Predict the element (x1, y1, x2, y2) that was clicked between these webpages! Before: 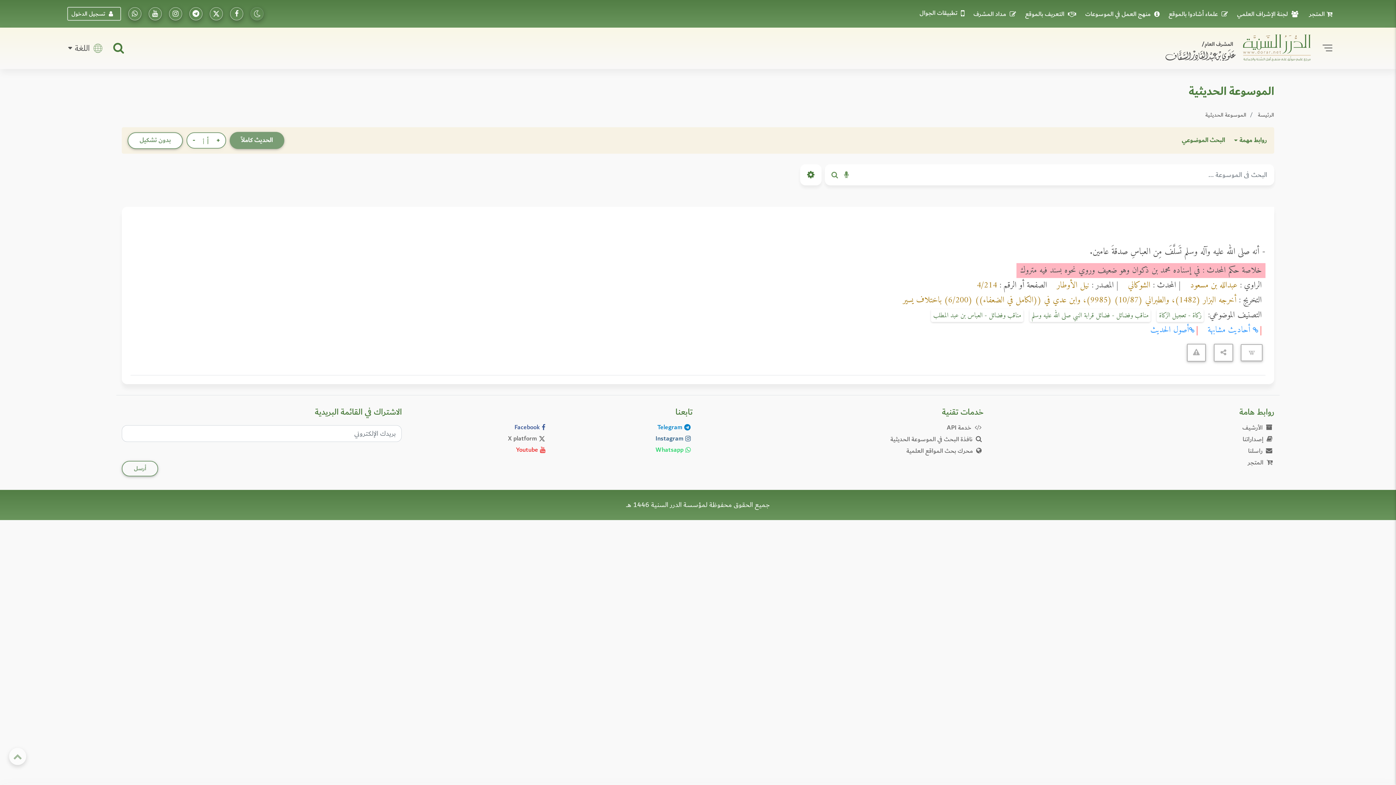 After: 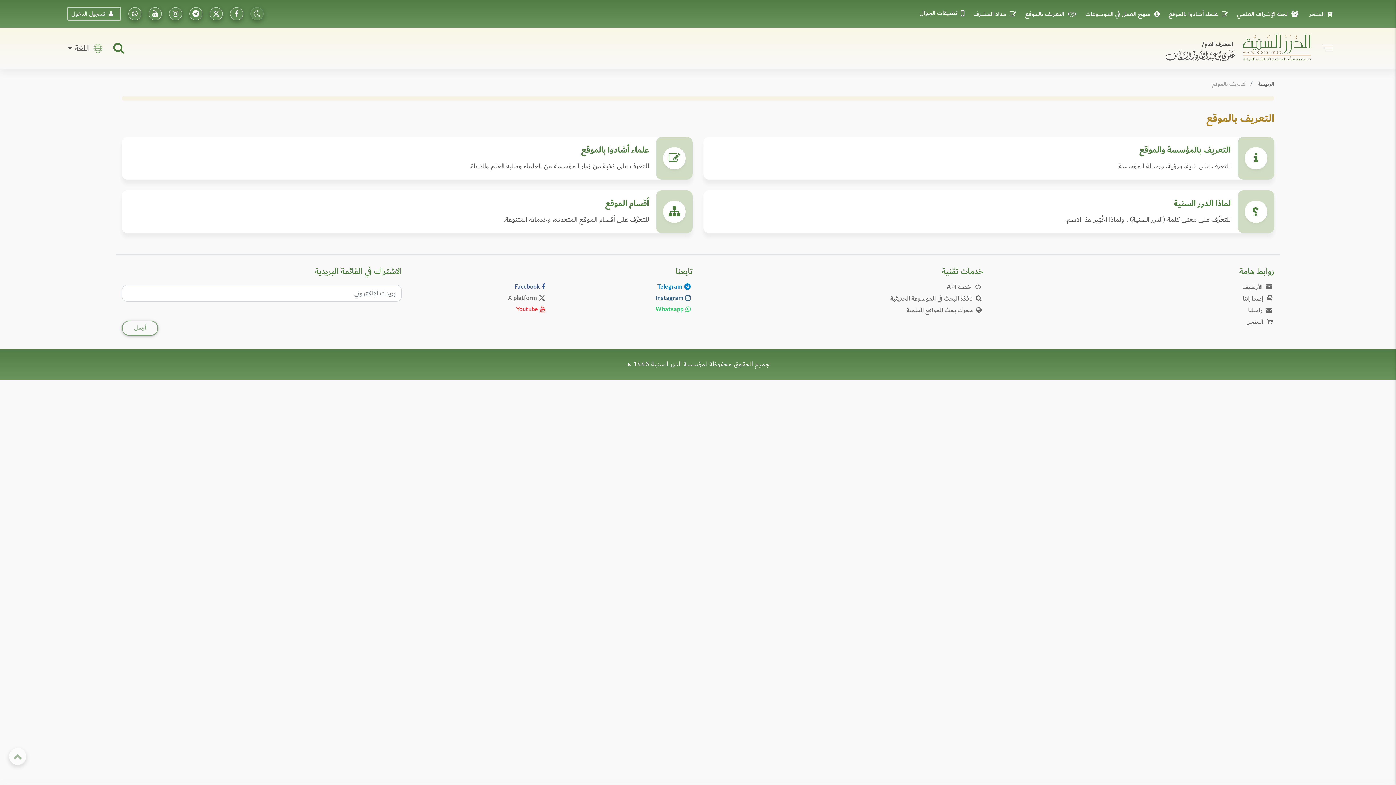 Action: bbox: (1023, 8, 1081, 19) label: التعريف بالموقع